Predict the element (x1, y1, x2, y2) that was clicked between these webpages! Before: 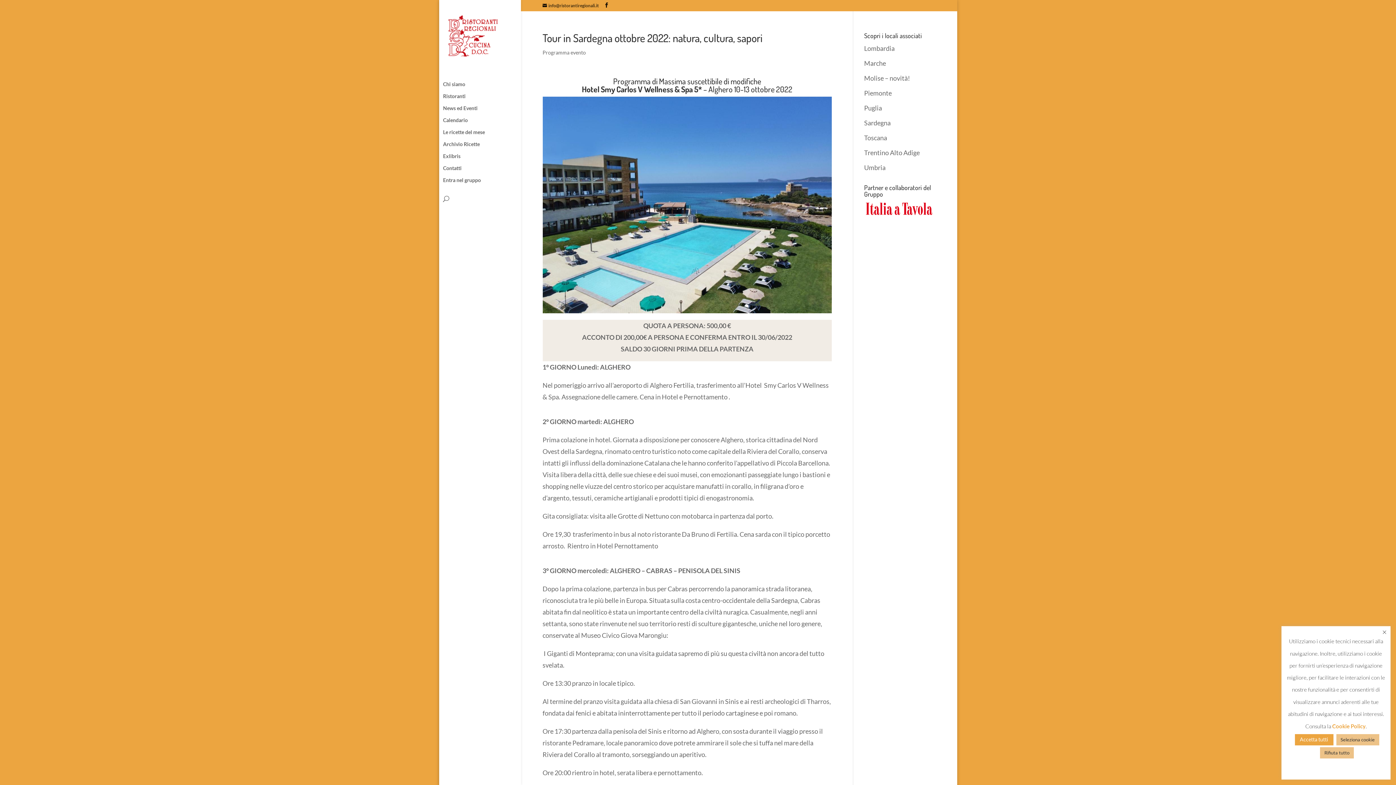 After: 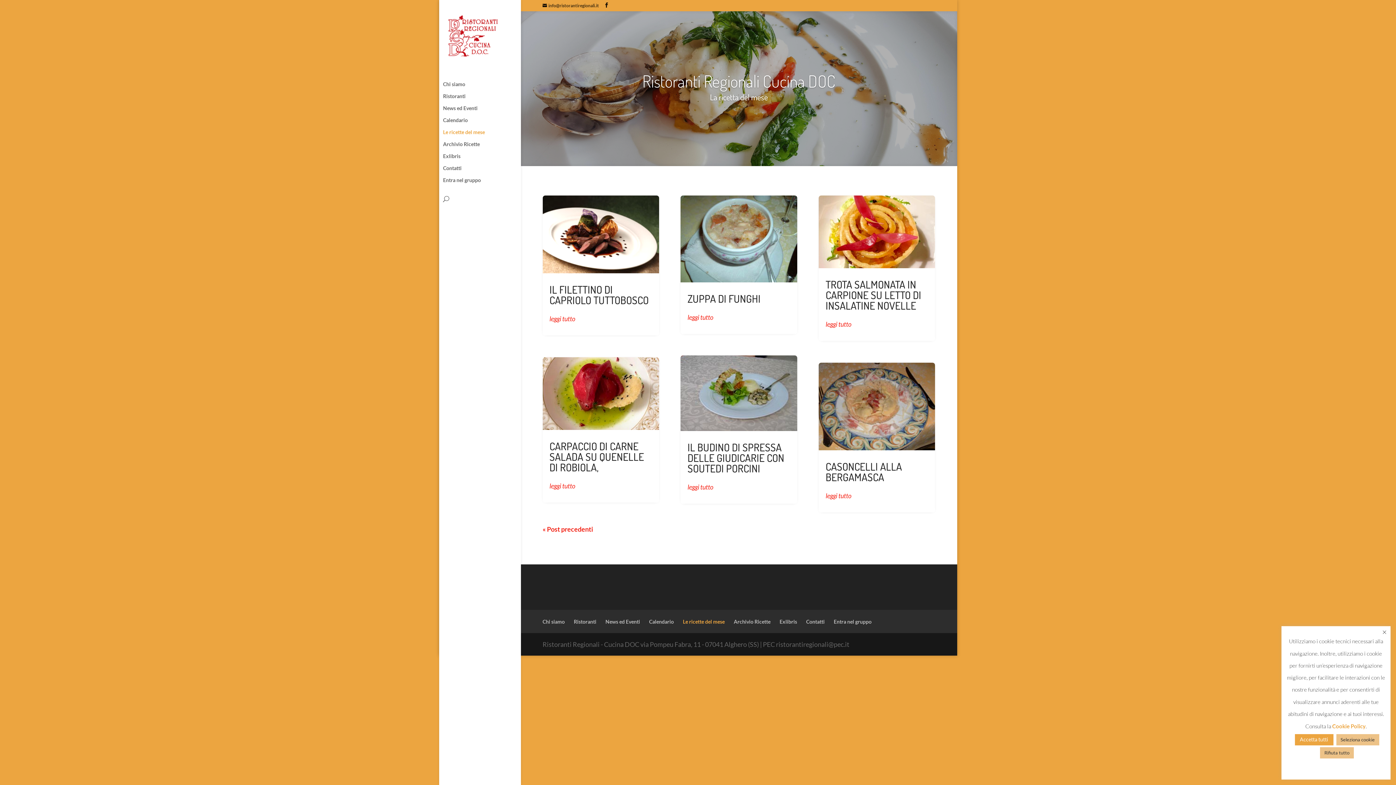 Action: bbox: (443, 129, 531, 141) label: Le ricette del mese